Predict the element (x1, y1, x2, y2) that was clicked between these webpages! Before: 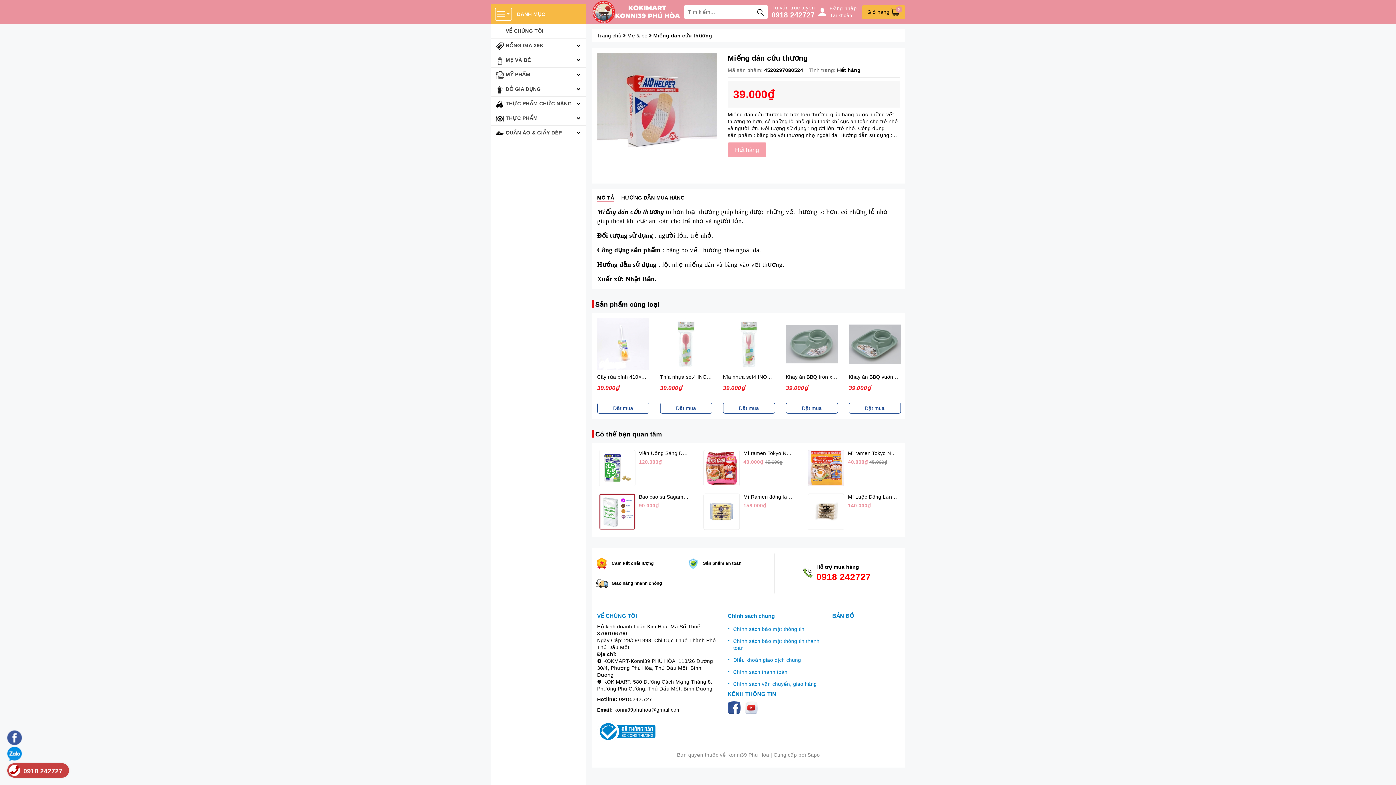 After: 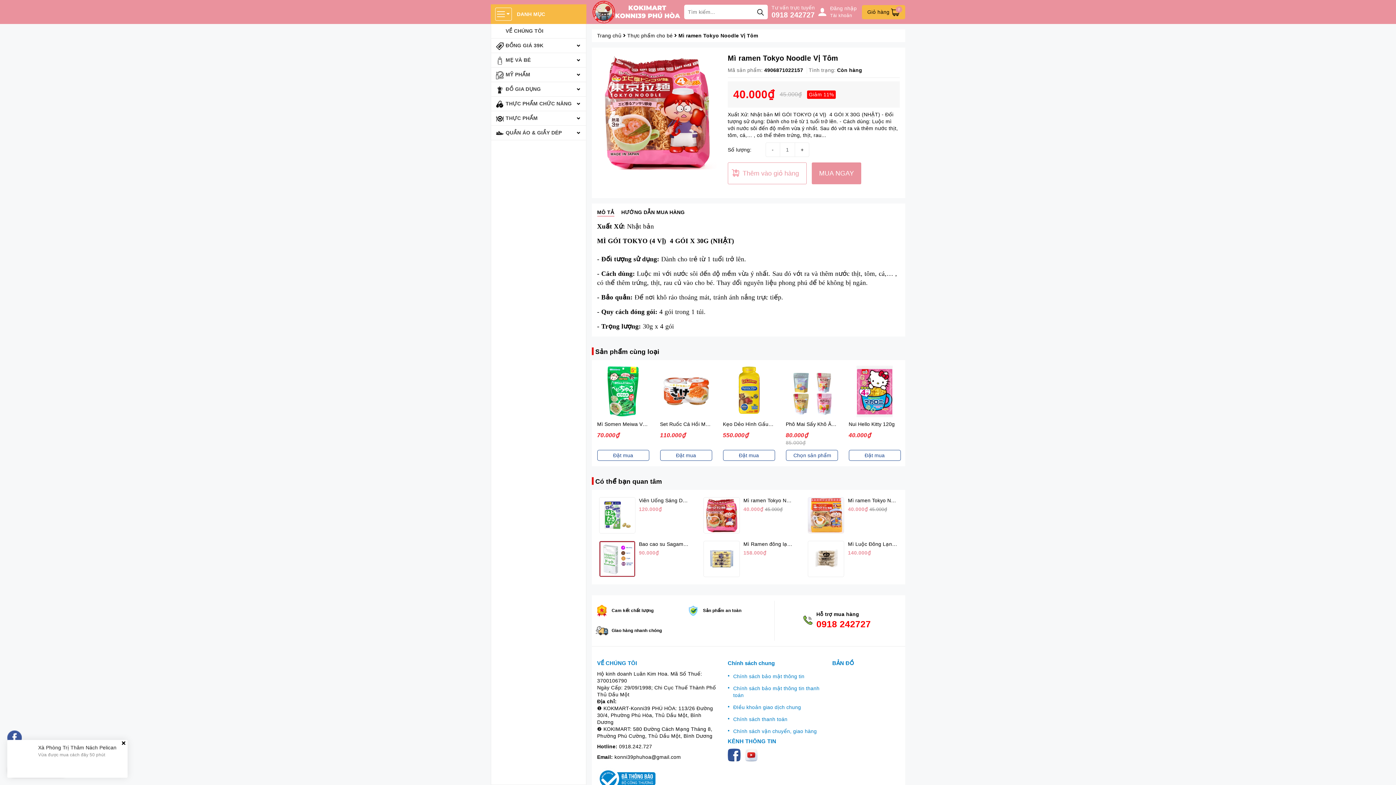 Action: bbox: (703, 450, 739, 486)